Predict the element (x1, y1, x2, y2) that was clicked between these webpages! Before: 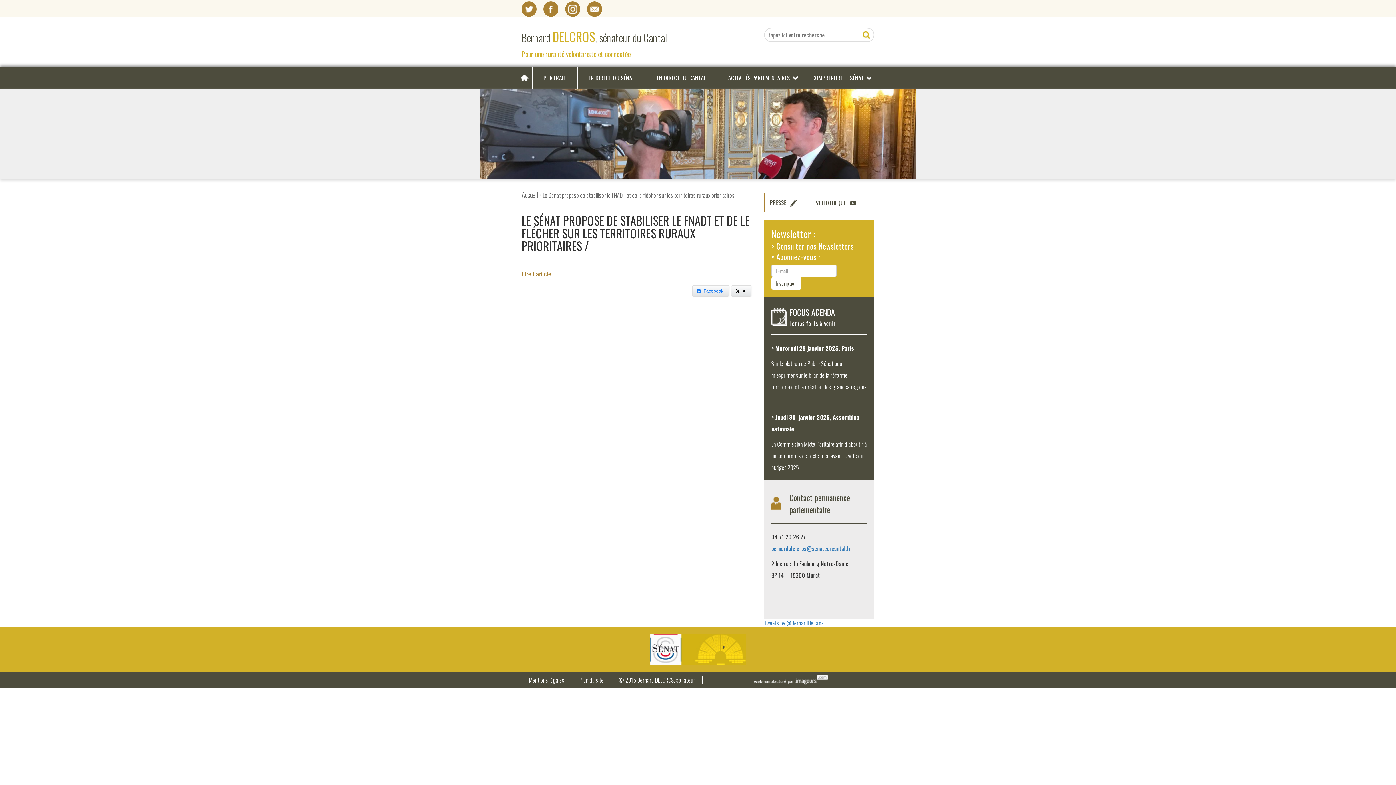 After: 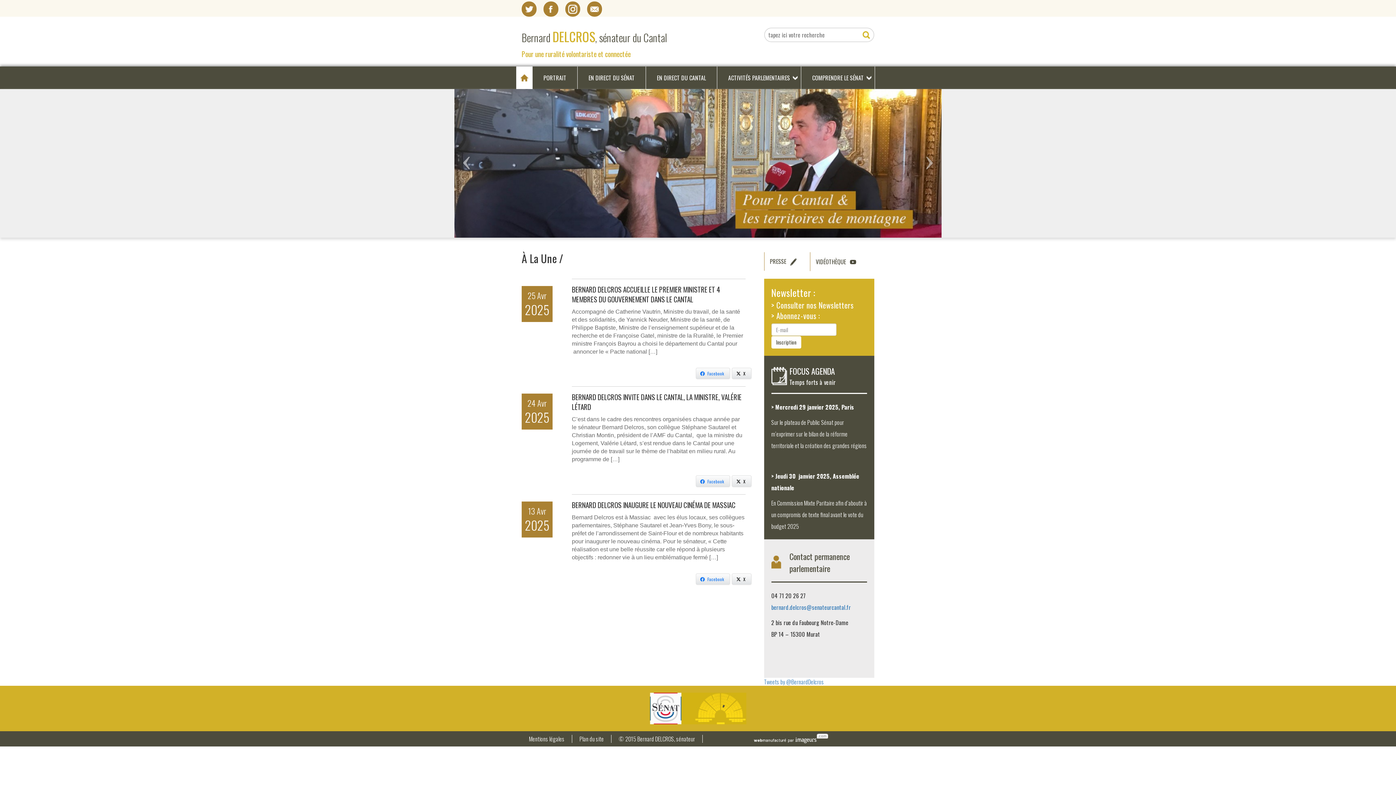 Action: label: Accueil bbox: (521, 189, 538, 200)